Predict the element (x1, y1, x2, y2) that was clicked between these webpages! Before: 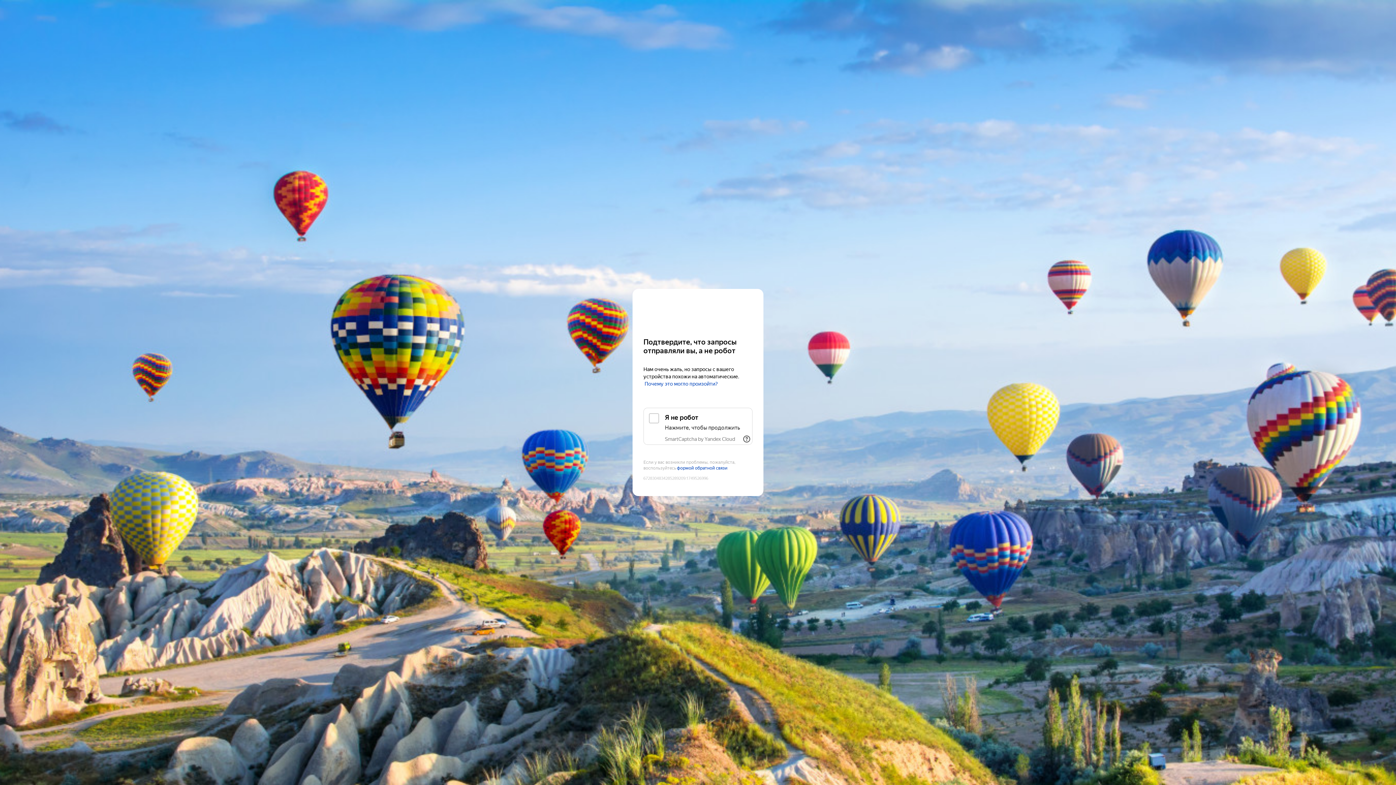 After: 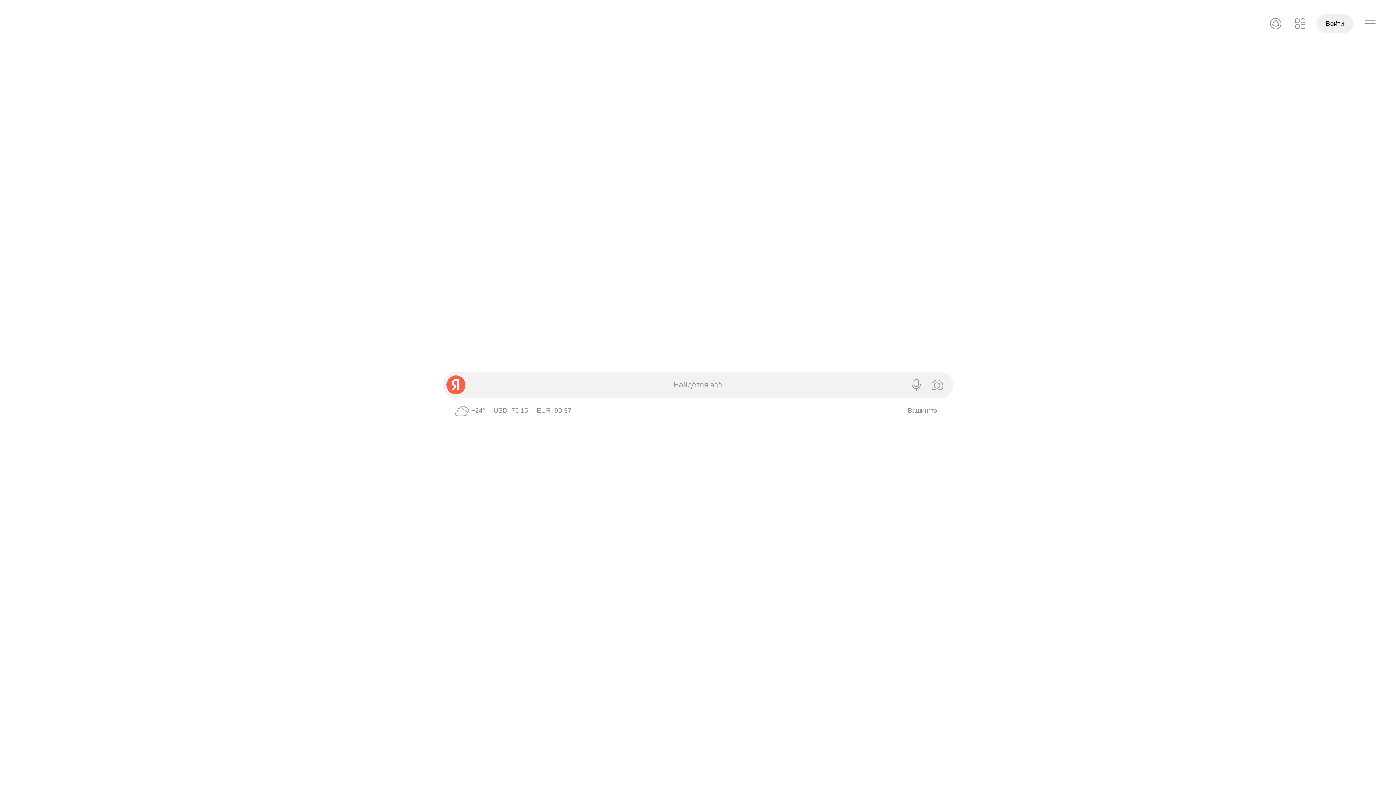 Action: label: Yandex bbox: (643, 303, 752, 316)